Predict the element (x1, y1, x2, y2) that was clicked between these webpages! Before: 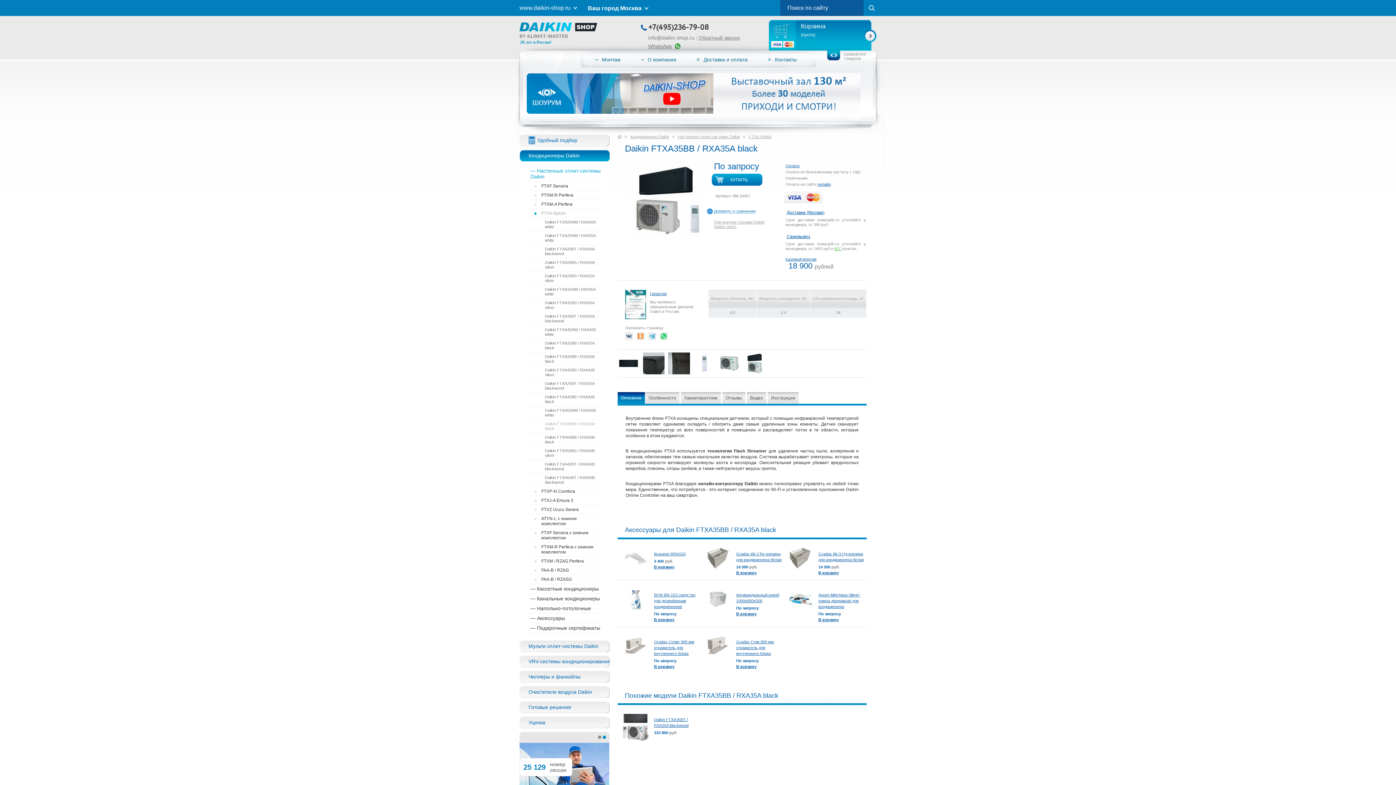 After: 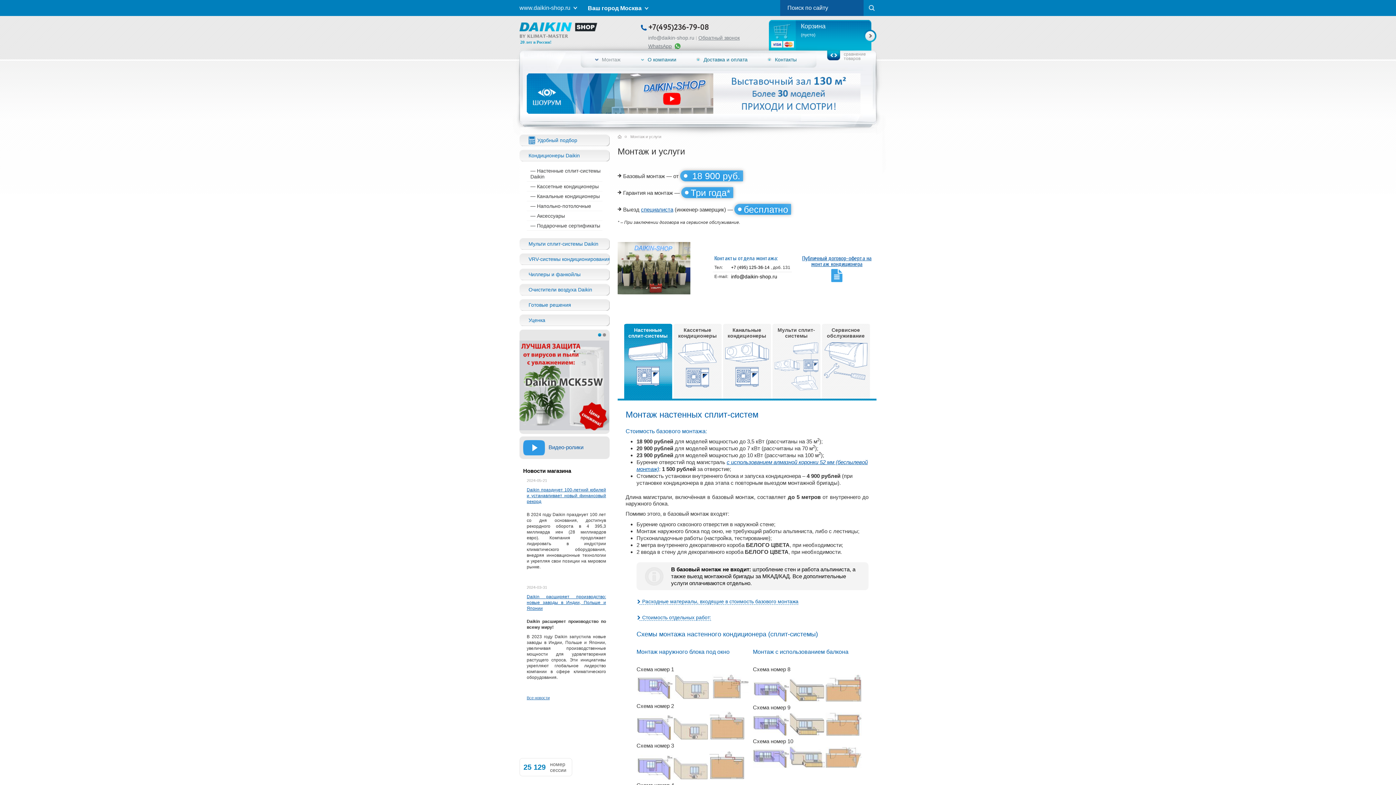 Action: bbox: (785, 257, 816, 261) label: Базовый монтаж